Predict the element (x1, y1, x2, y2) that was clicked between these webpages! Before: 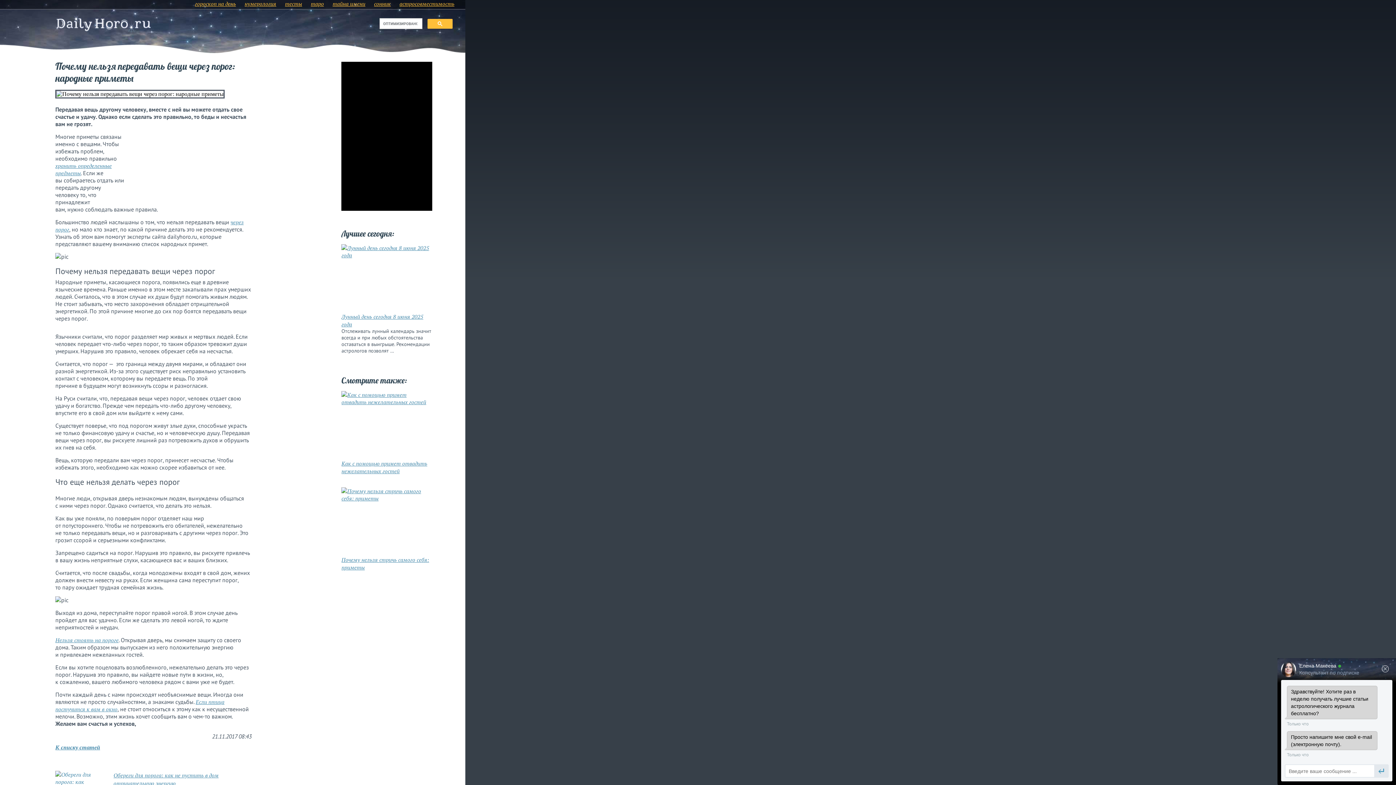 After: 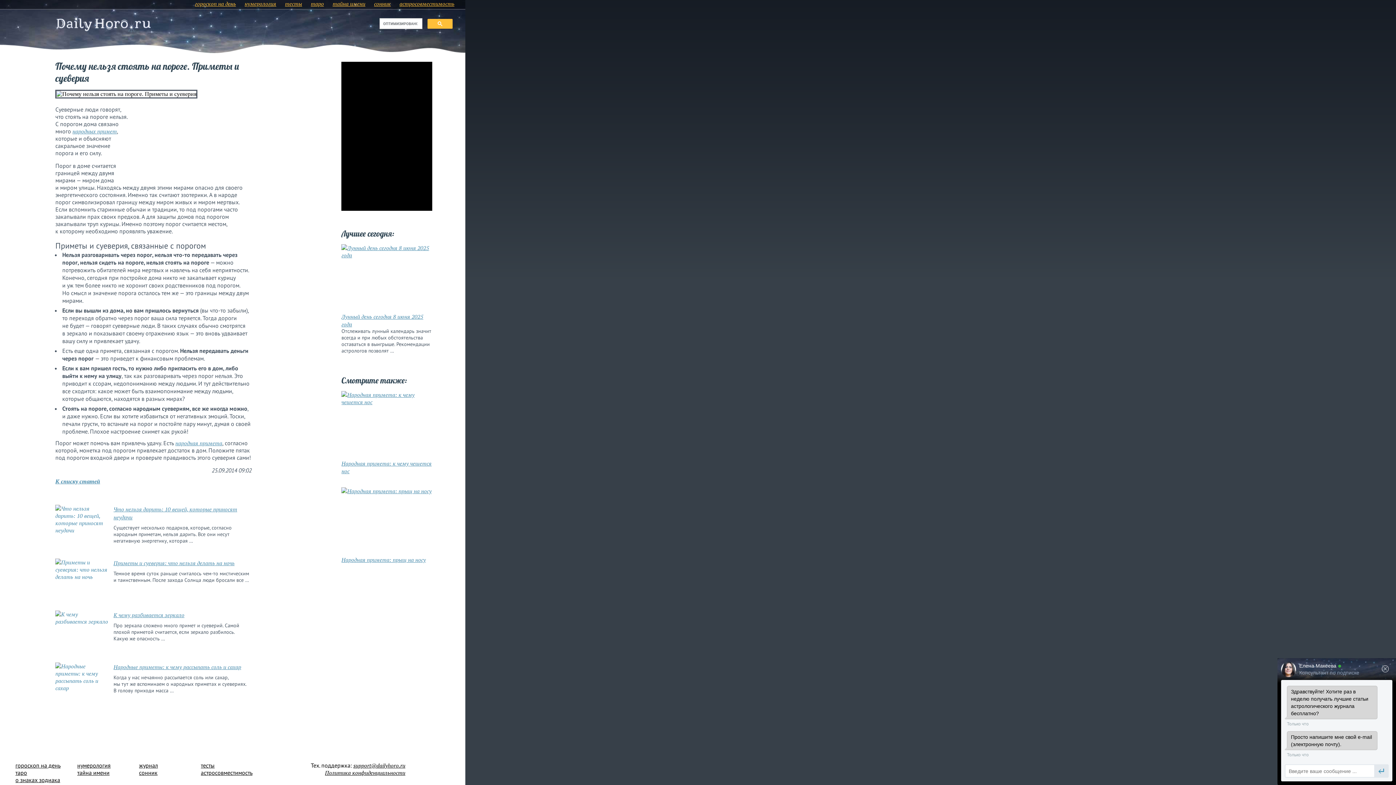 Action: bbox: (55, 636, 118, 644) label: Нельзя стоять на пороге